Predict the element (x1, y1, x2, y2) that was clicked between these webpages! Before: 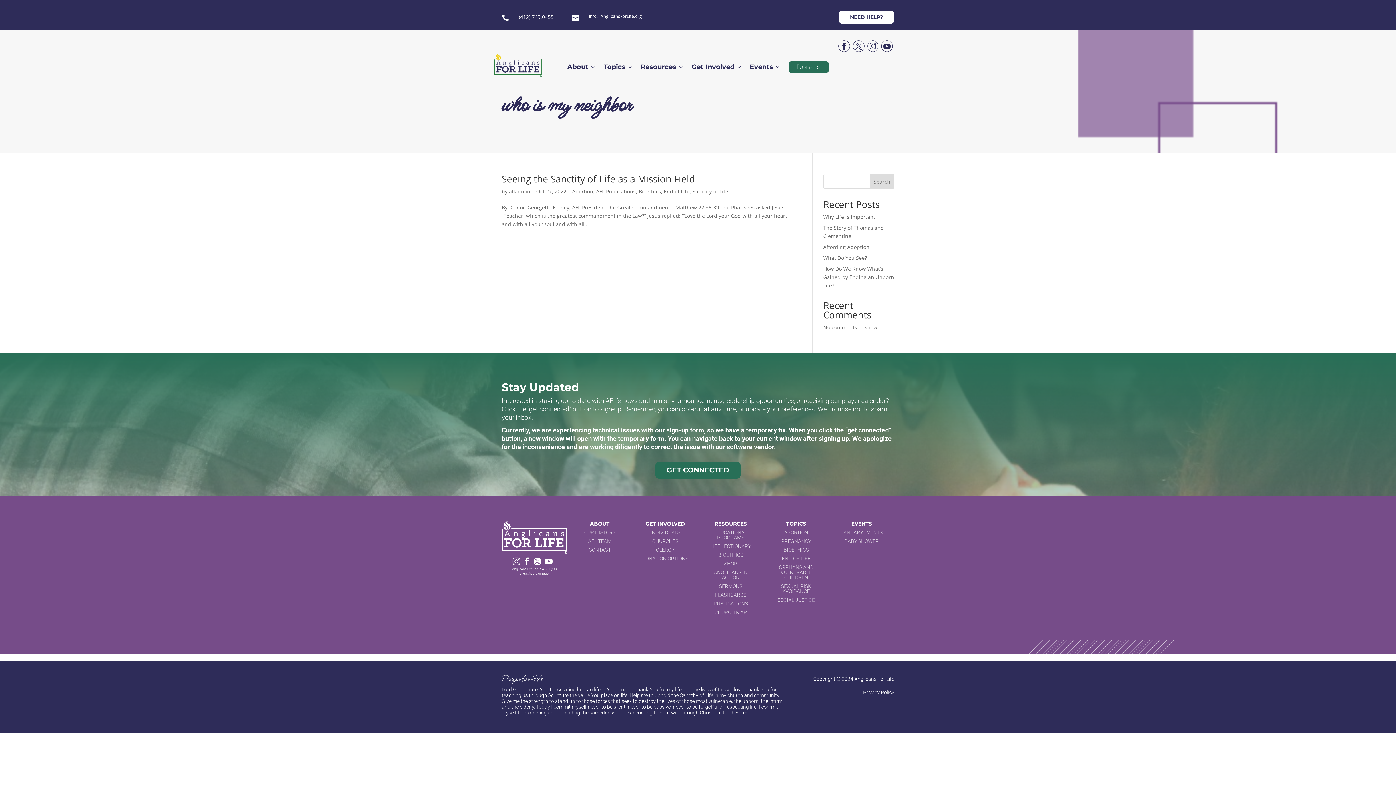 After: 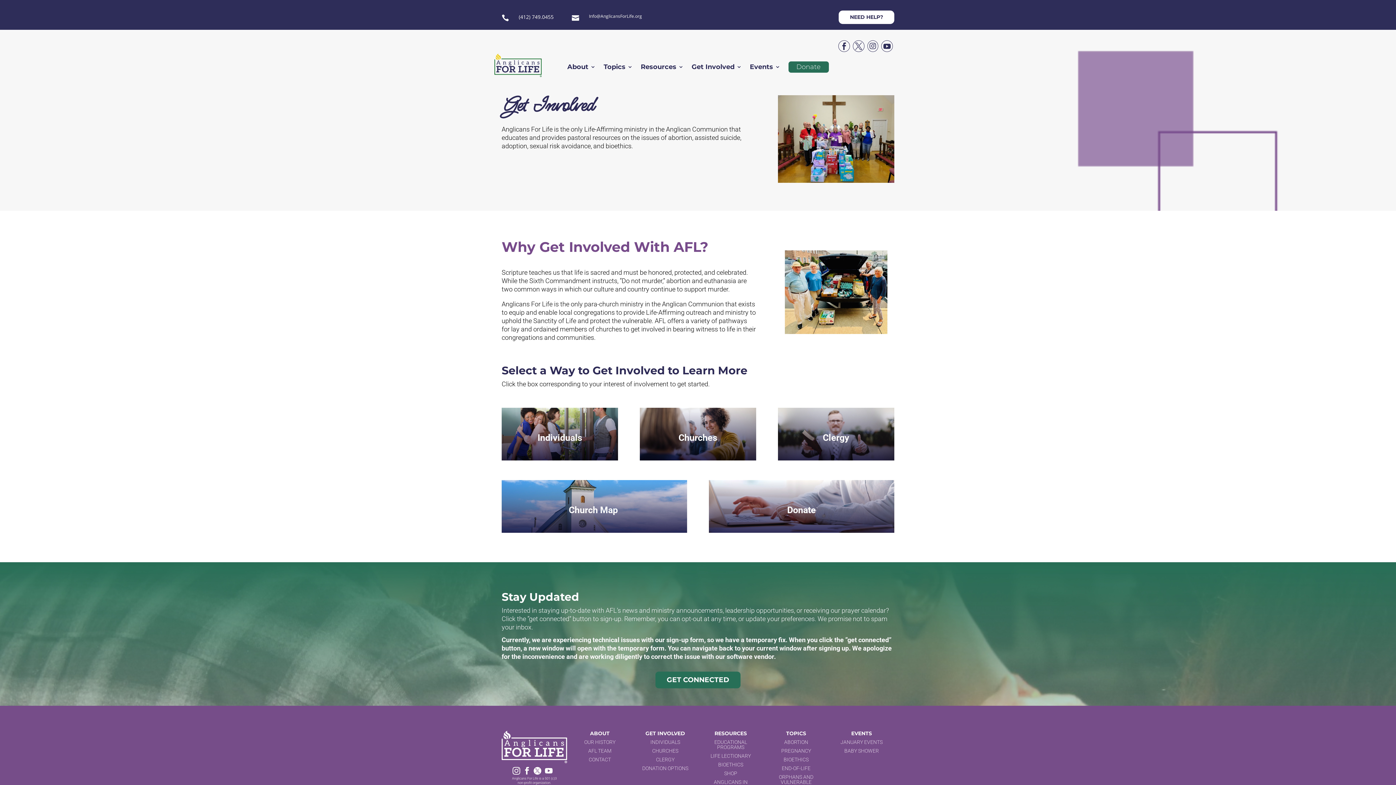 Action: label: Get Involved bbox: (691, 64, 742, 75)